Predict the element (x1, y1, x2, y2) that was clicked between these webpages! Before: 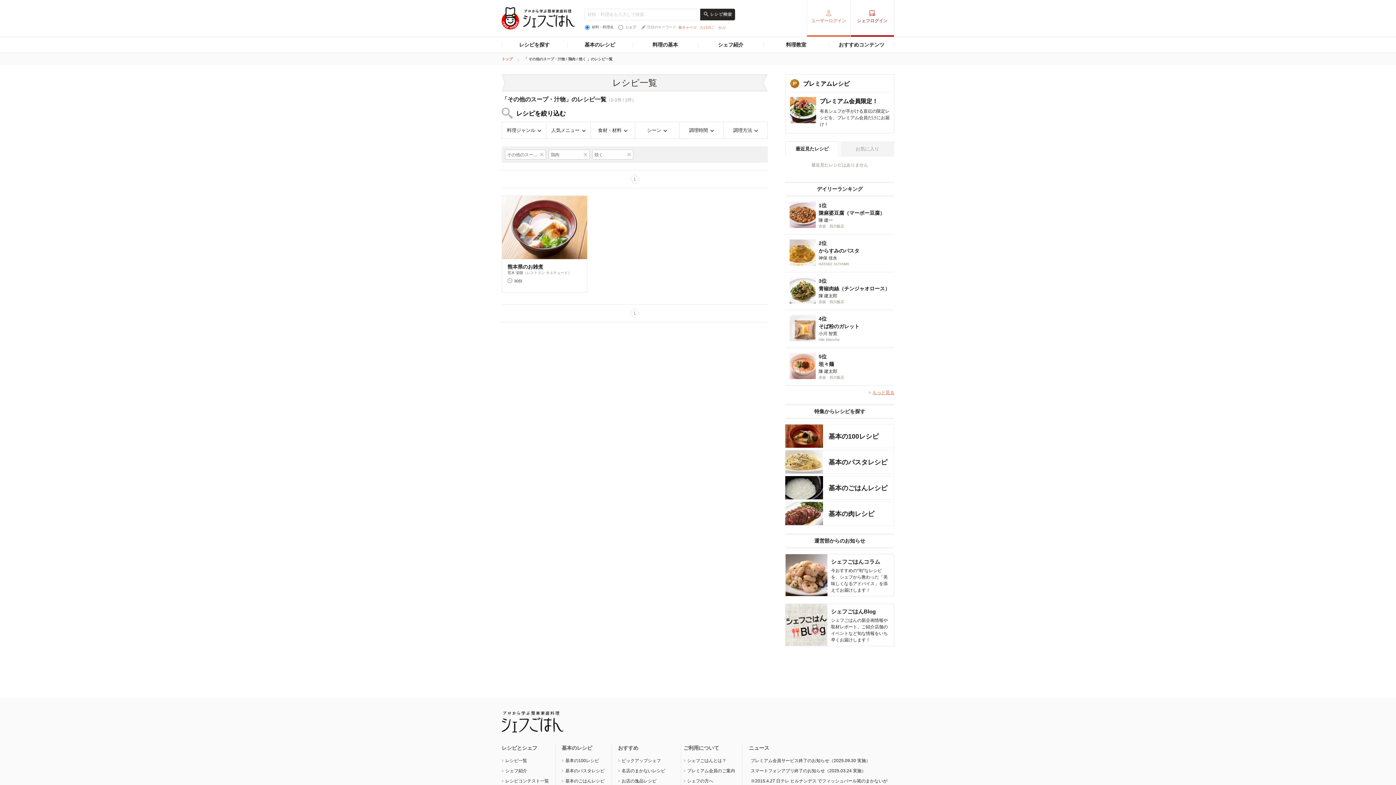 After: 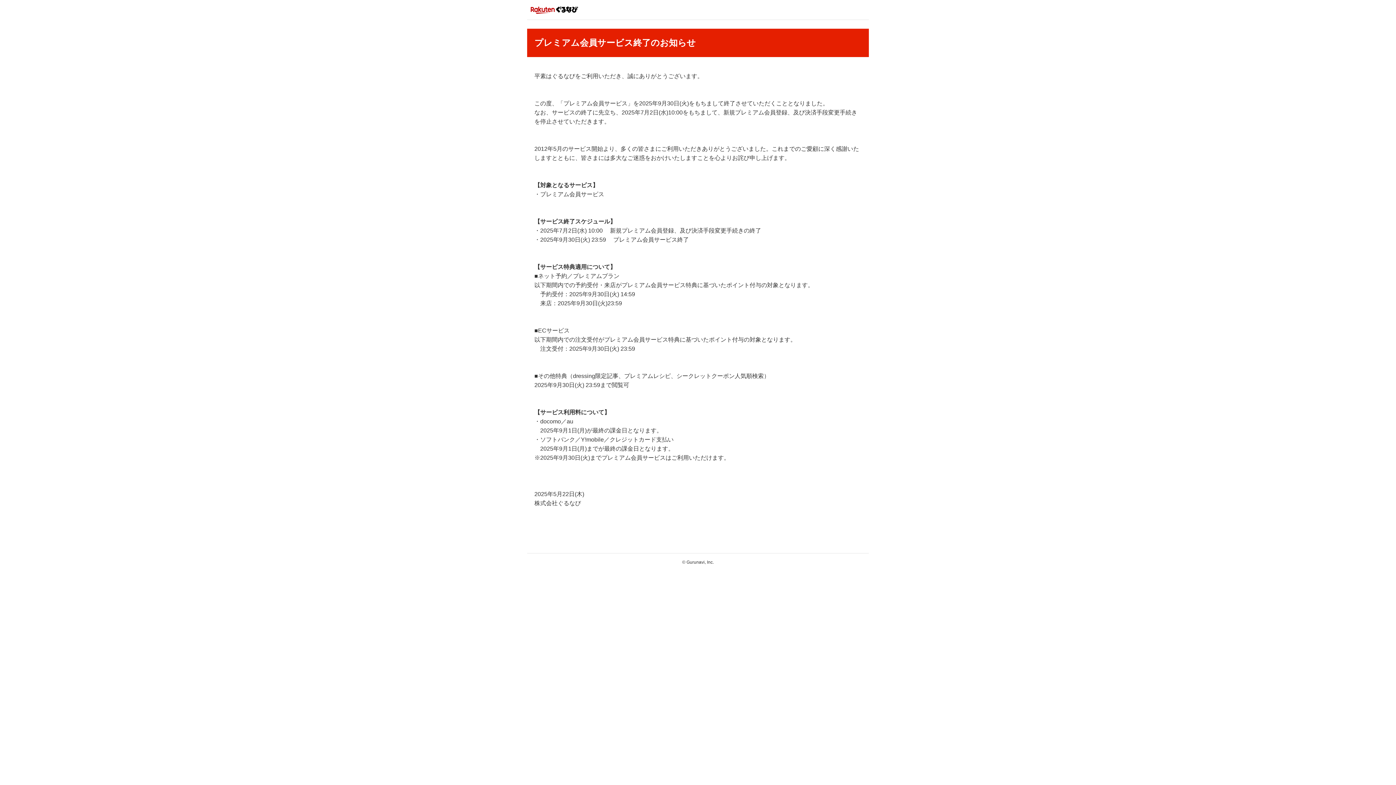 Action: label: プレミアム会員サービス終了のお知らせ（2025.09.30 実施） bbox: (750, 758, 870, 763)